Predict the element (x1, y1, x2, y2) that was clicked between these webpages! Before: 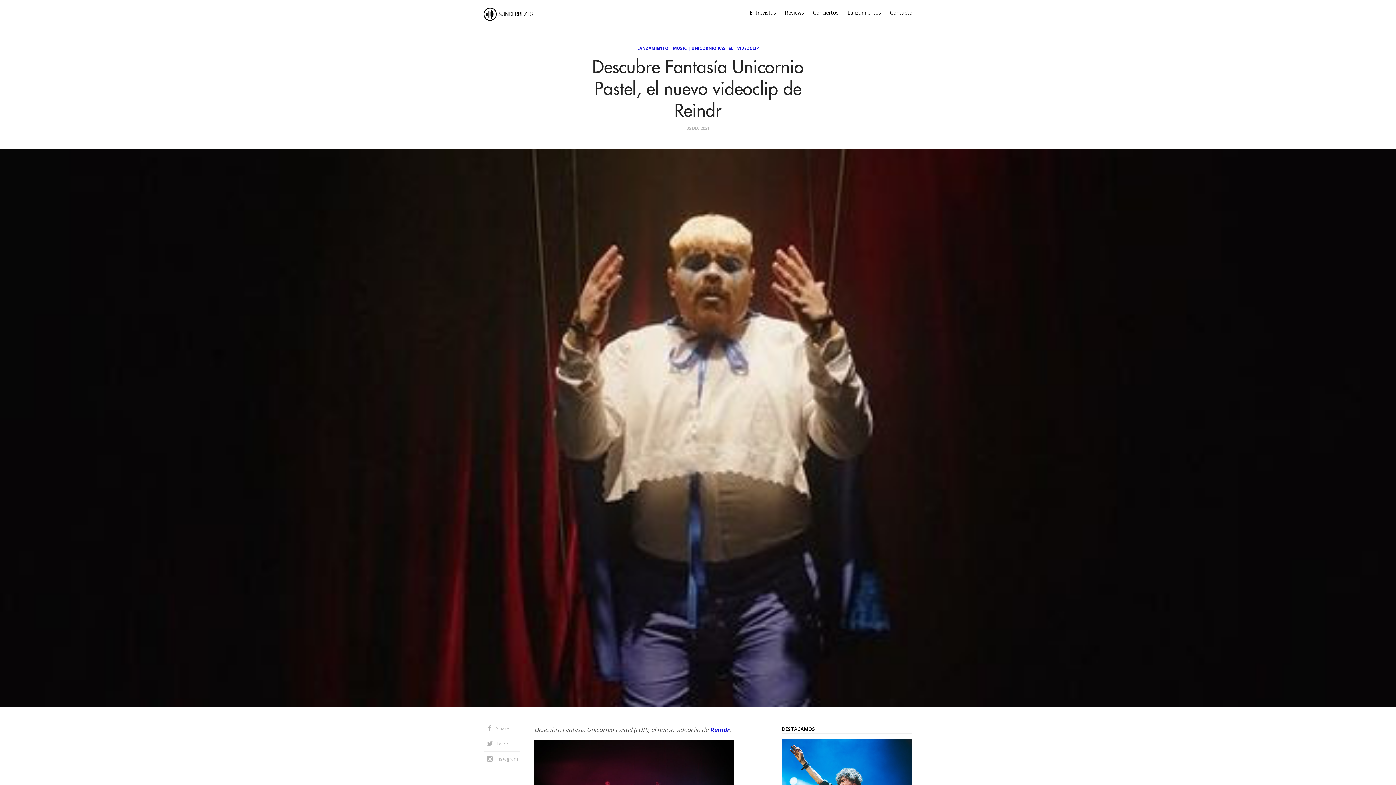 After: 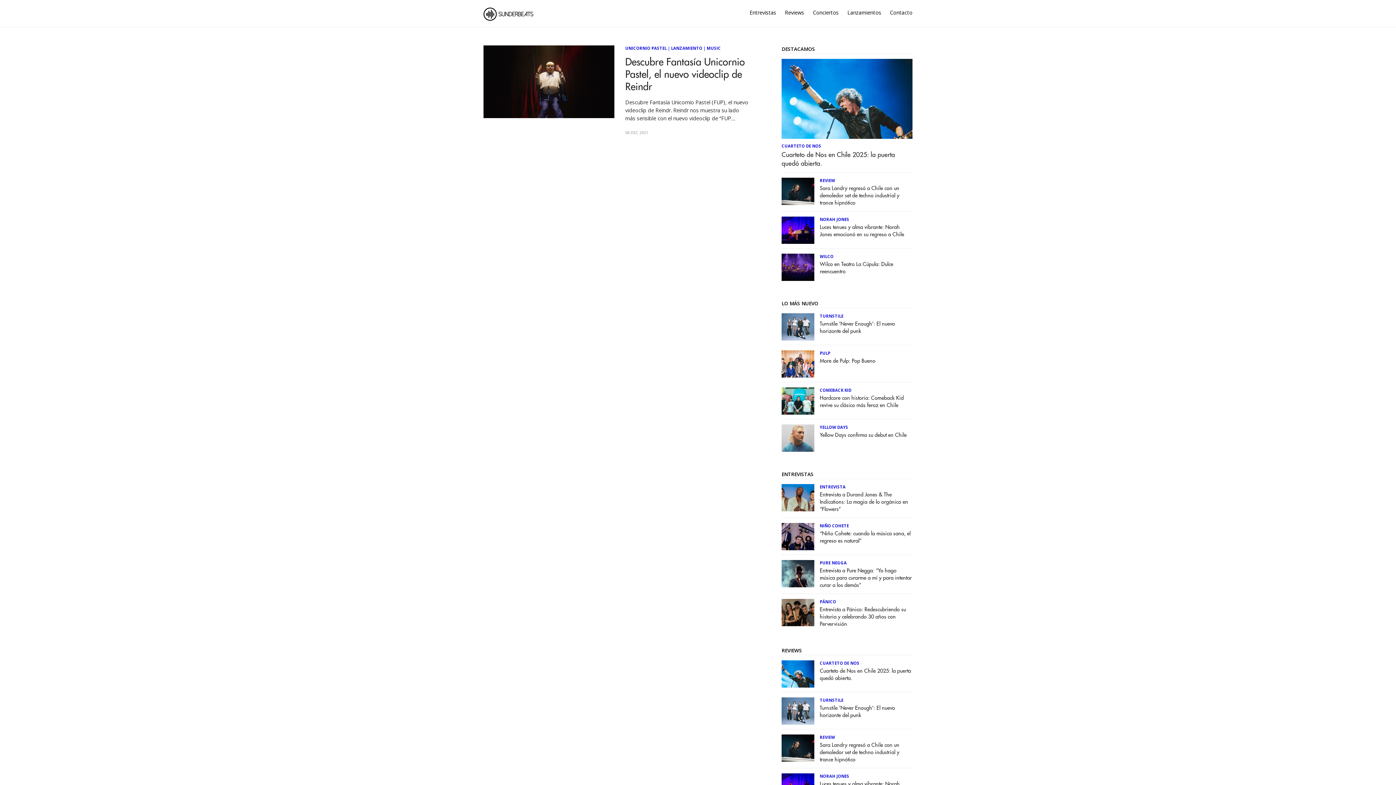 Action: label: UNICORNIO PASTEL bbox: (691, 45, 733, 50)